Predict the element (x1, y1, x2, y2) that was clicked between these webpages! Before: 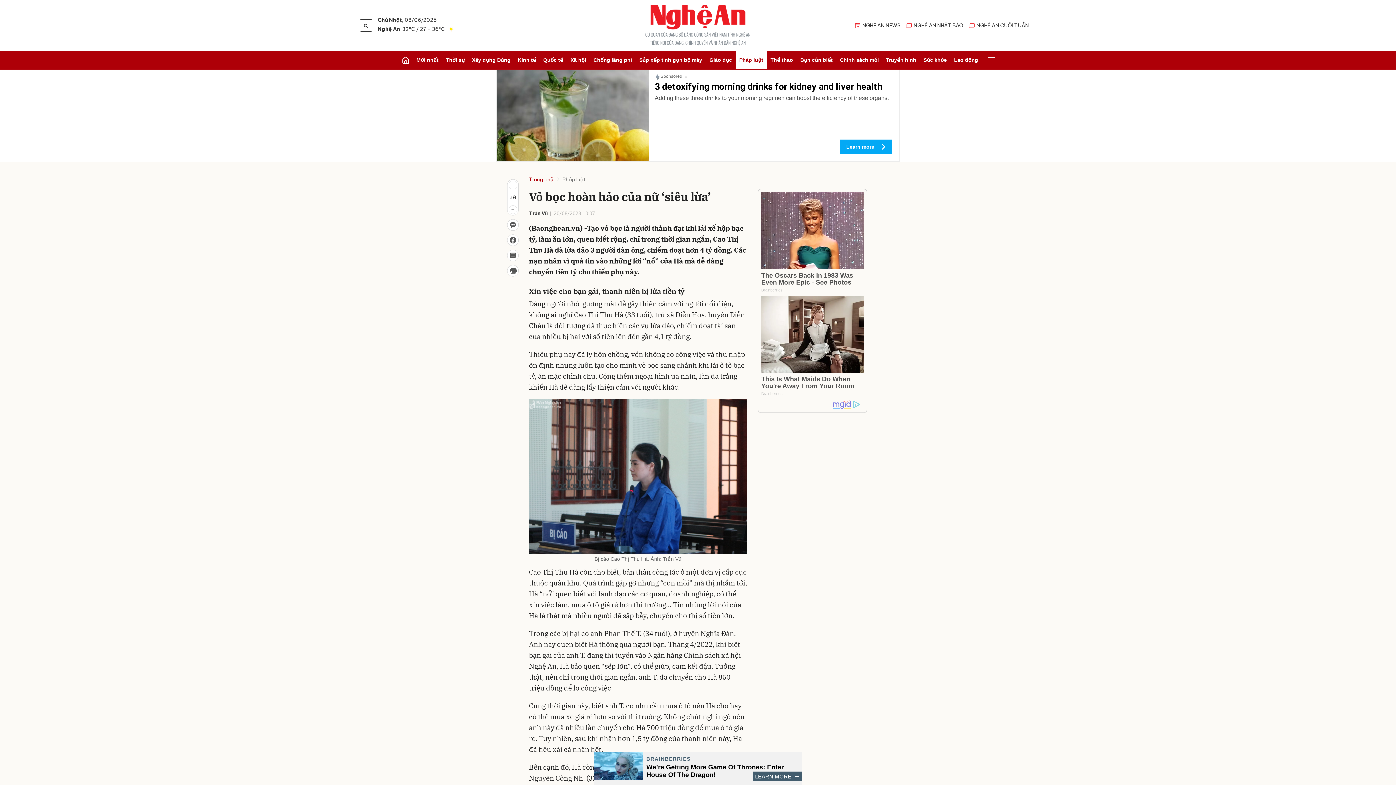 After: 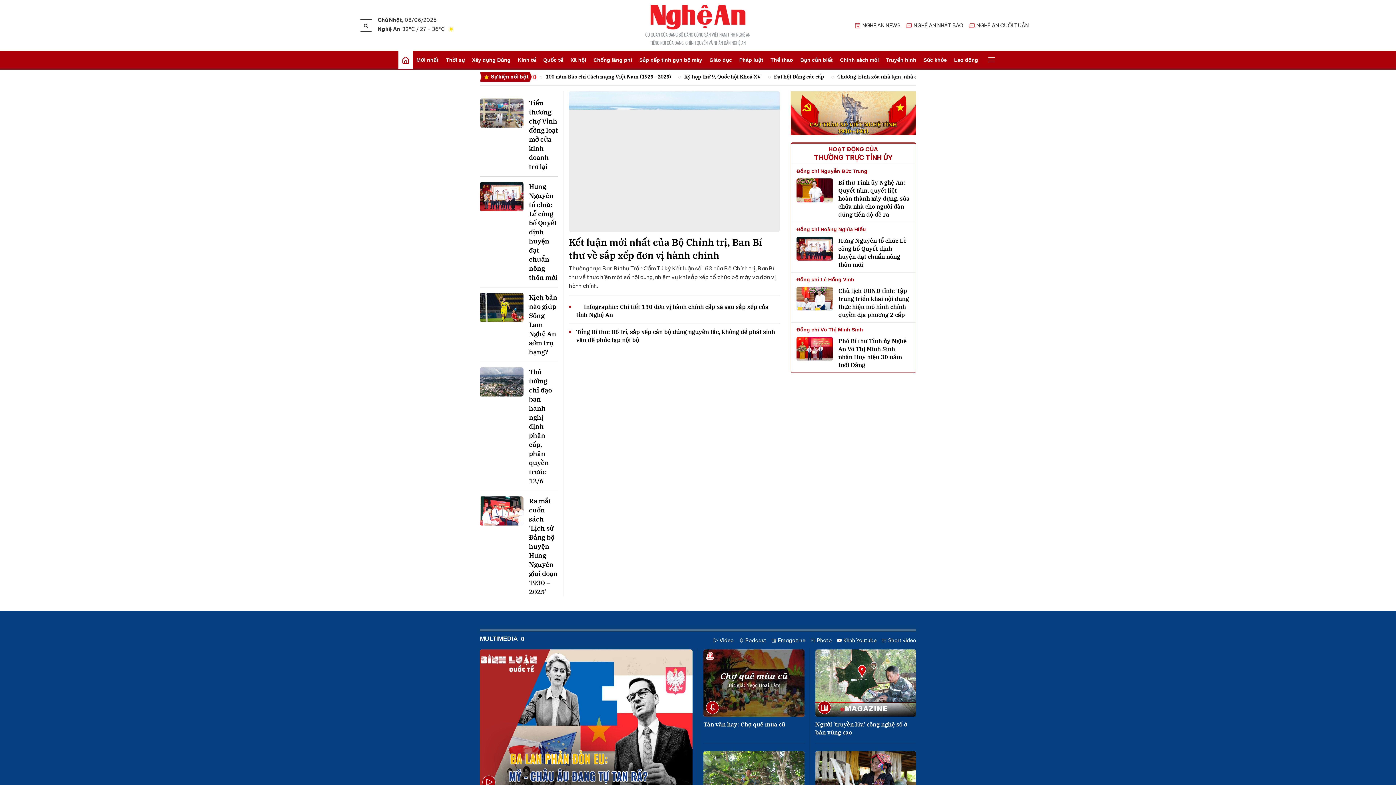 Action: bbox: (529, 176, 553, 183) label: Trang chủ